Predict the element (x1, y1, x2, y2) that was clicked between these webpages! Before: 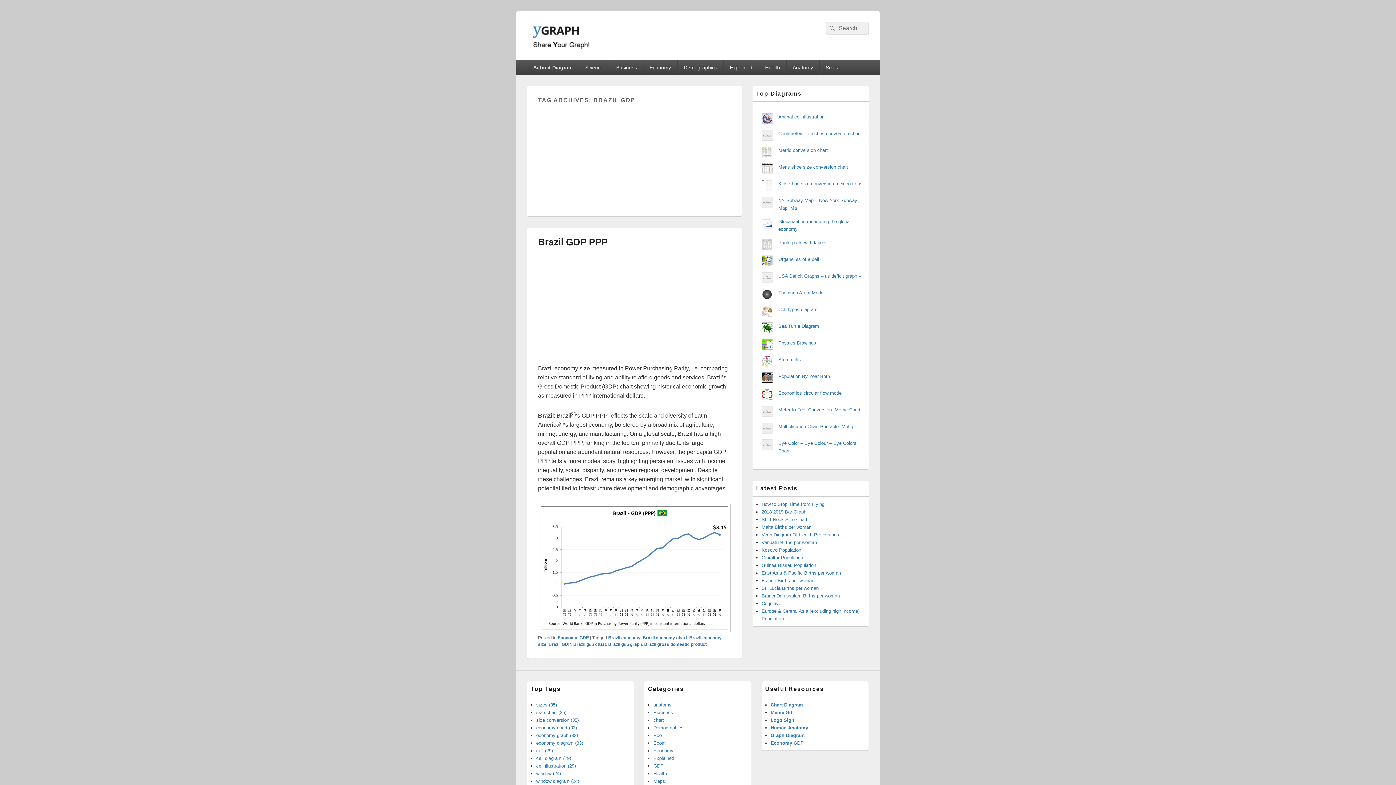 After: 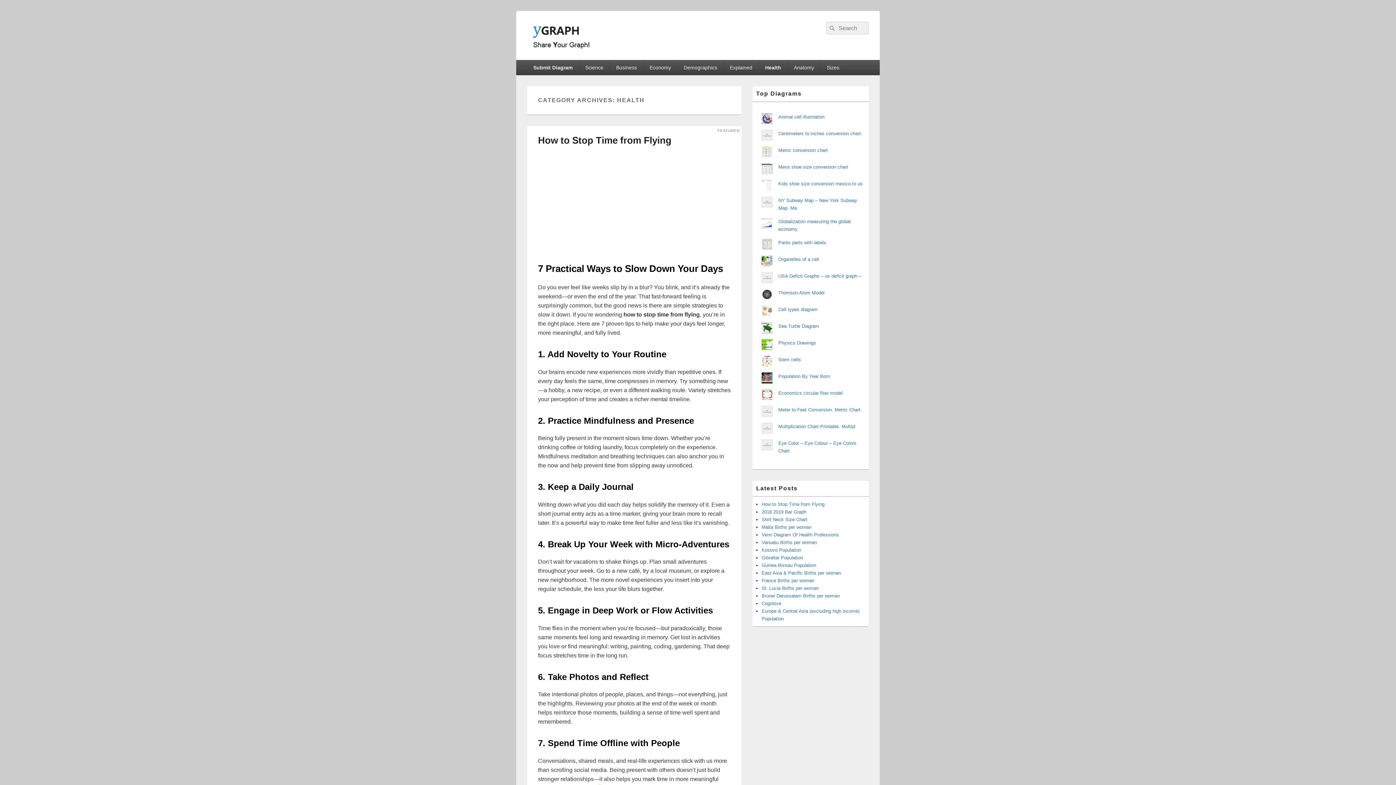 Action: bbox: (653, 771, 667, 776) label: Health